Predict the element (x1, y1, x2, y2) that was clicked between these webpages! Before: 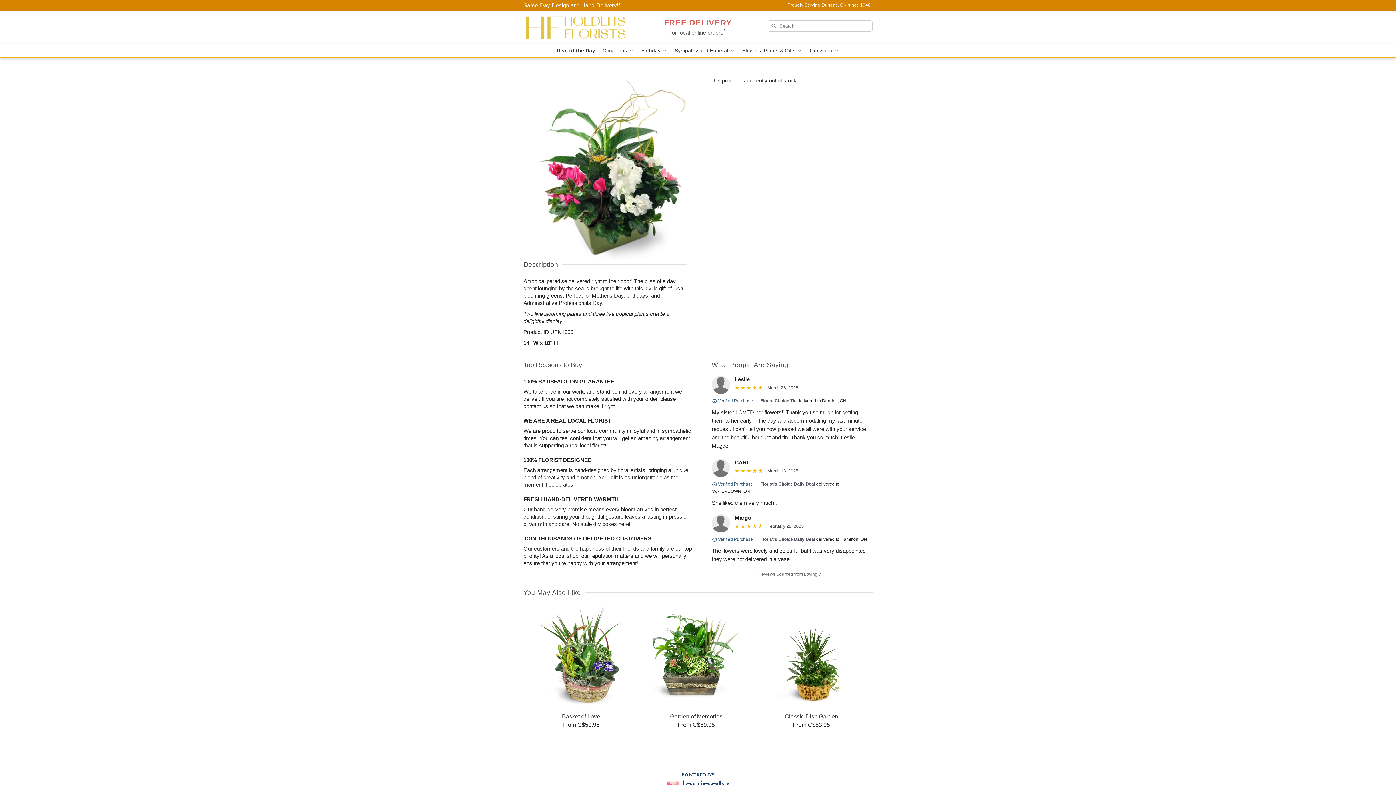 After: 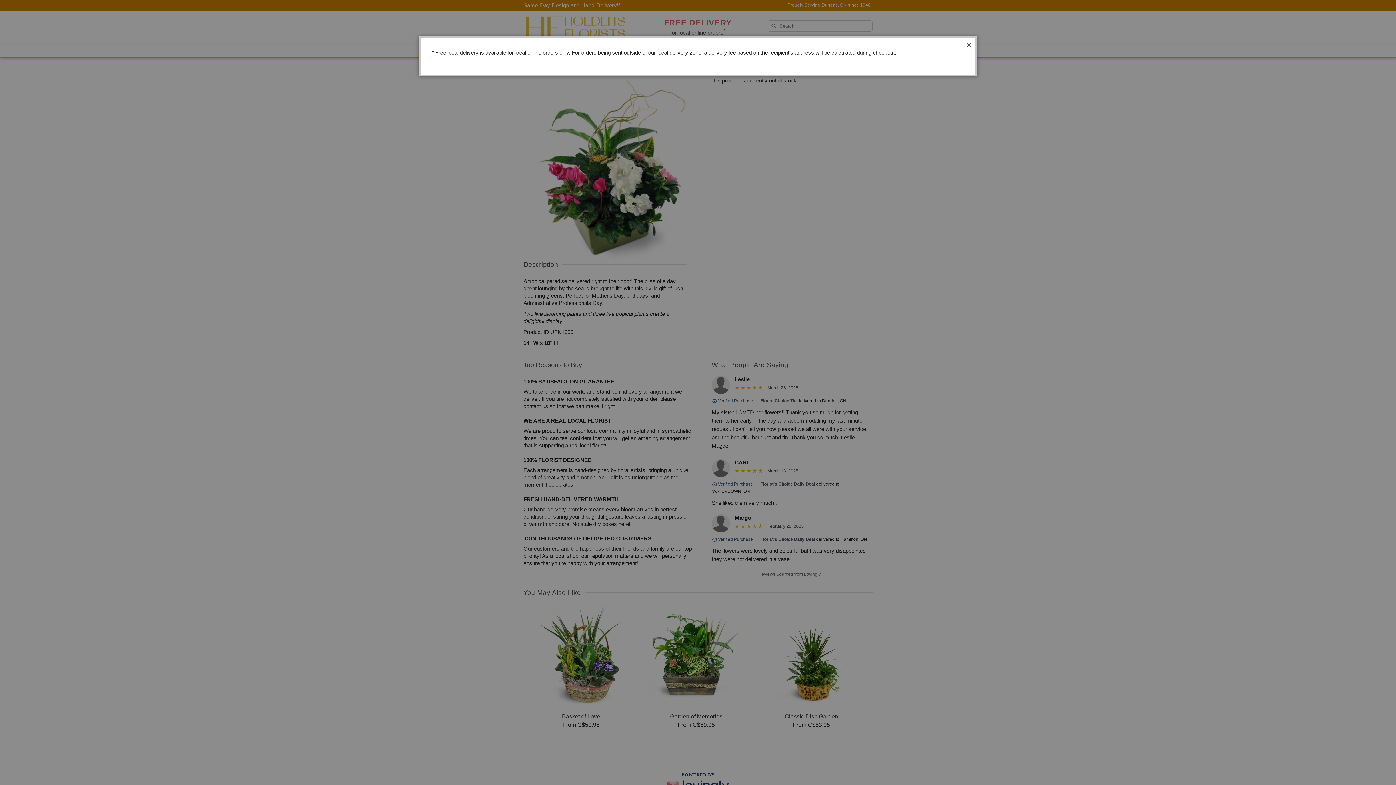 Action: bbox: (664, 20, 732, 36) label: FREE DELIVERY
for local online orders*